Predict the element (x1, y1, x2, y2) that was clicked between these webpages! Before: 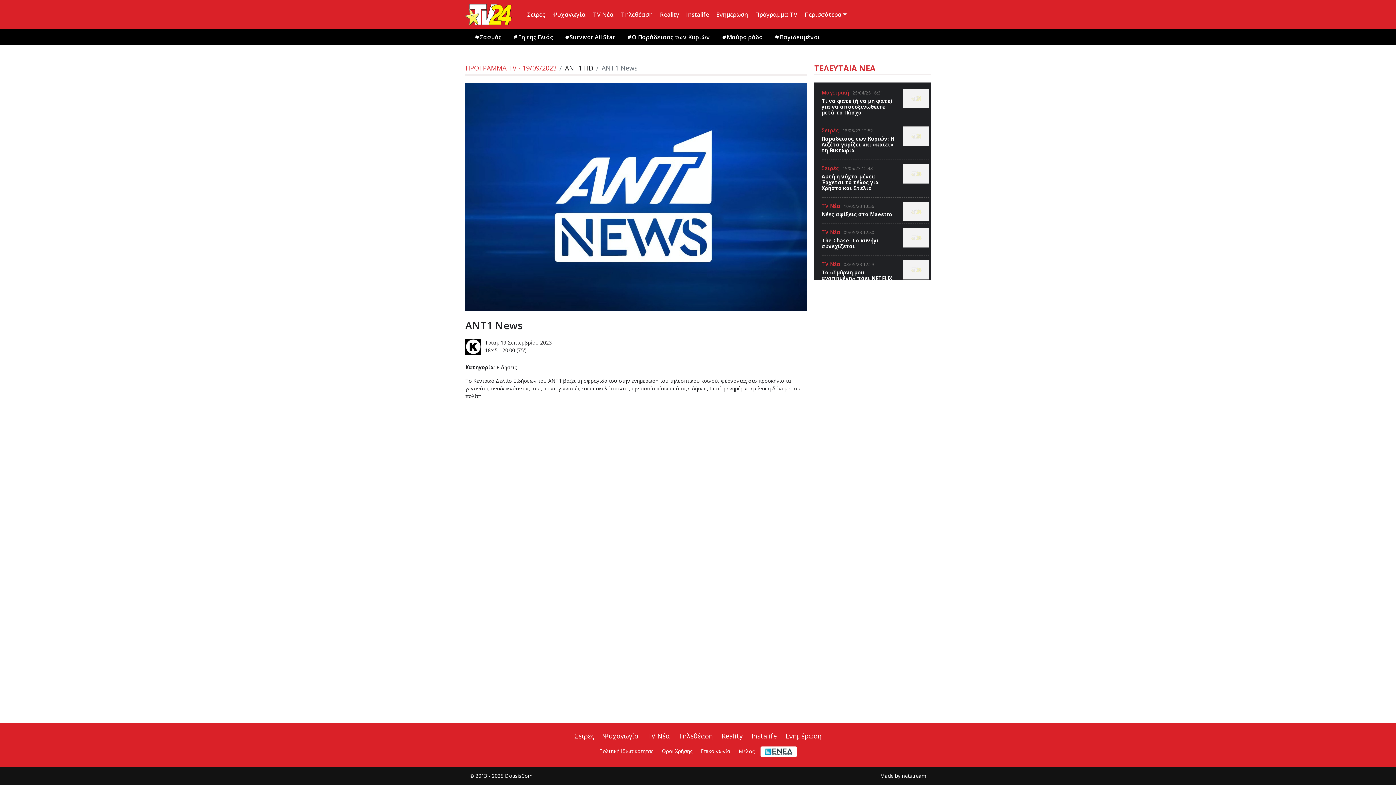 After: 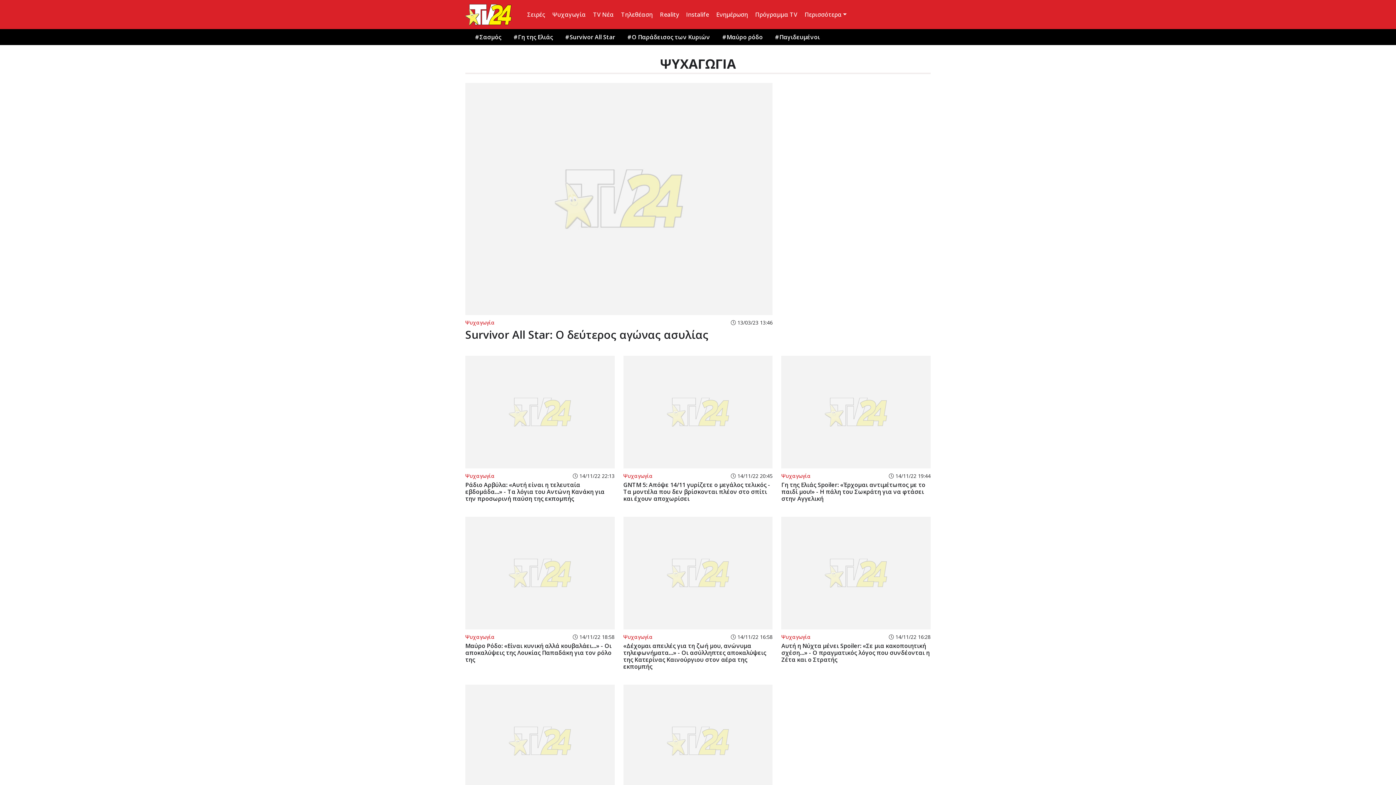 Action: label: Ψυχαγωγία bbox: (603, 731, 638, 740)